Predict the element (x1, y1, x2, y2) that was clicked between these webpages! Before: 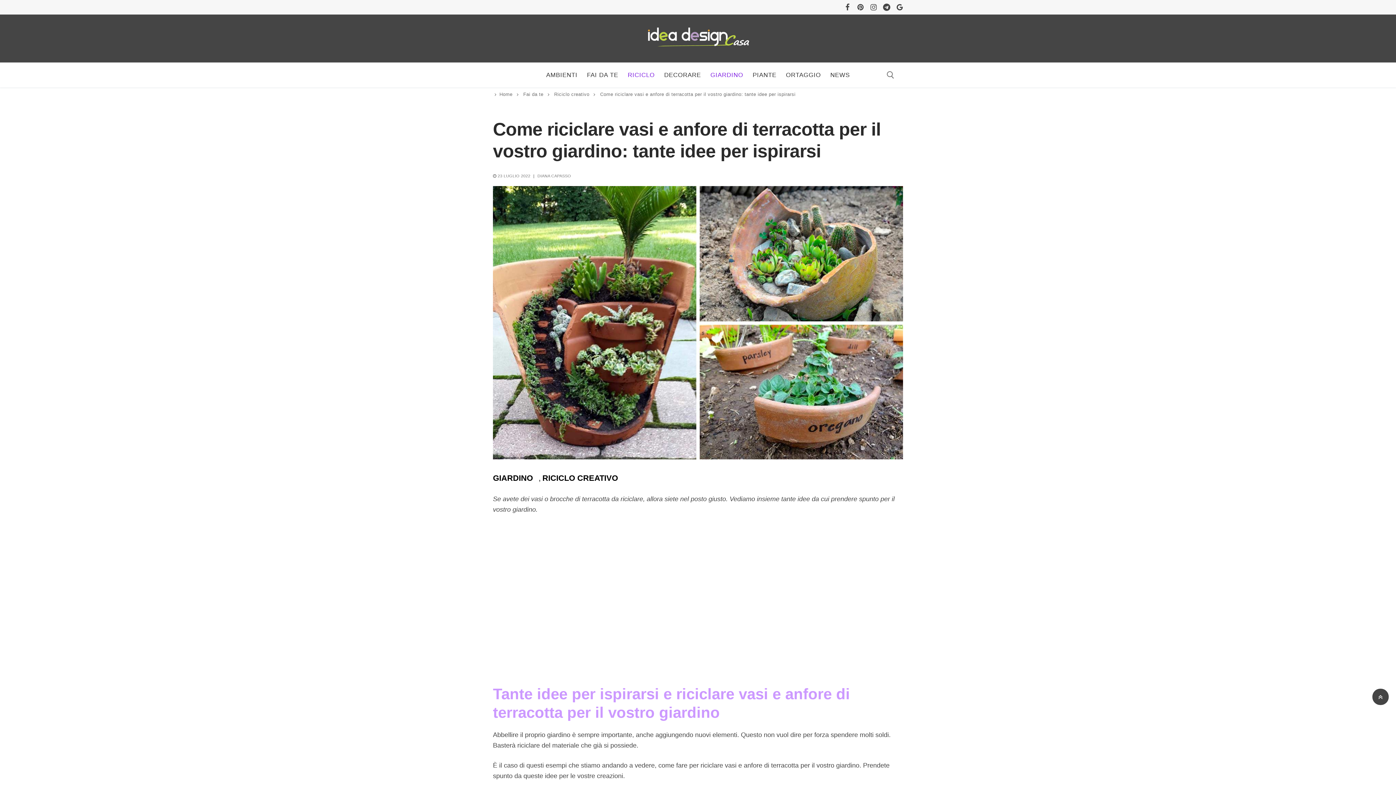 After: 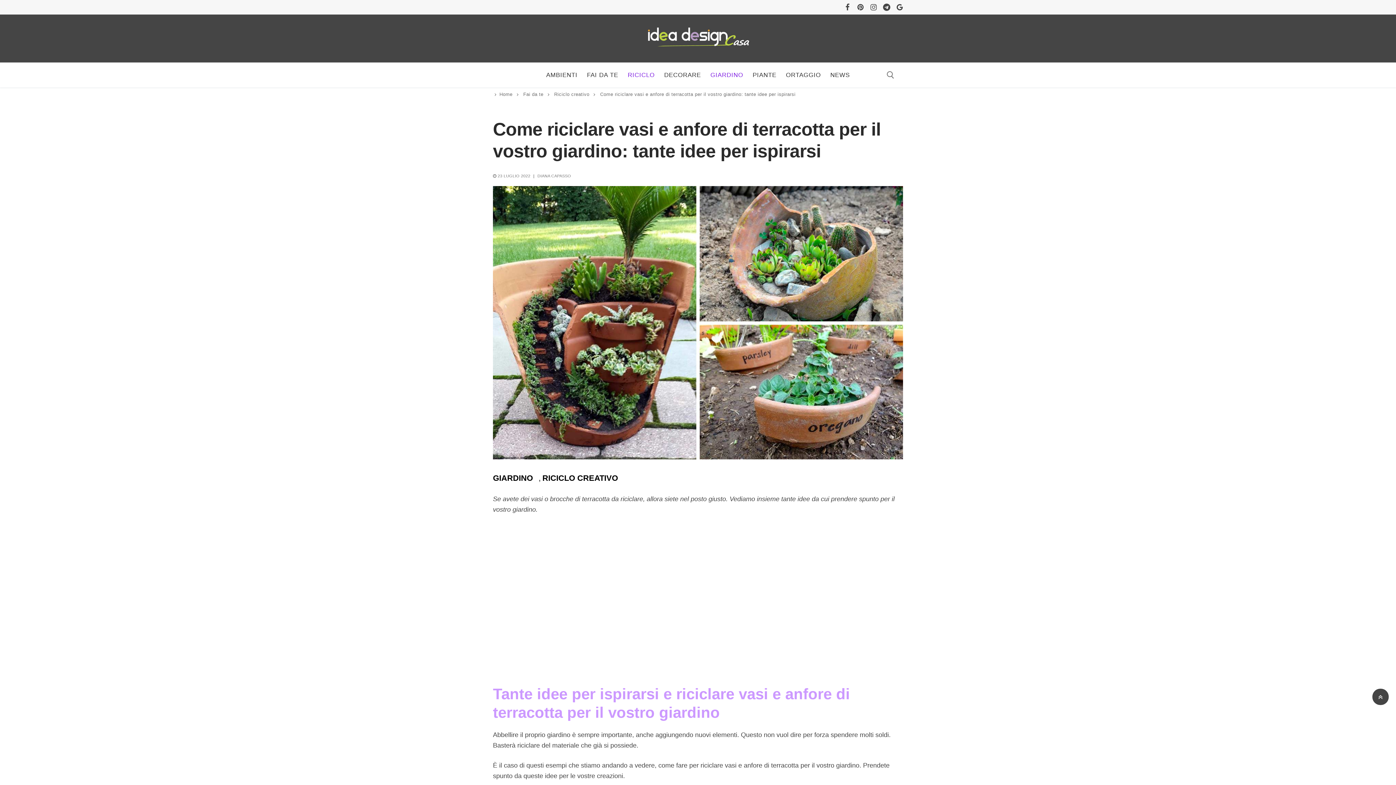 Action: label:  23 LUGLIO 2022 bbox: (493, 173, 530, 178)